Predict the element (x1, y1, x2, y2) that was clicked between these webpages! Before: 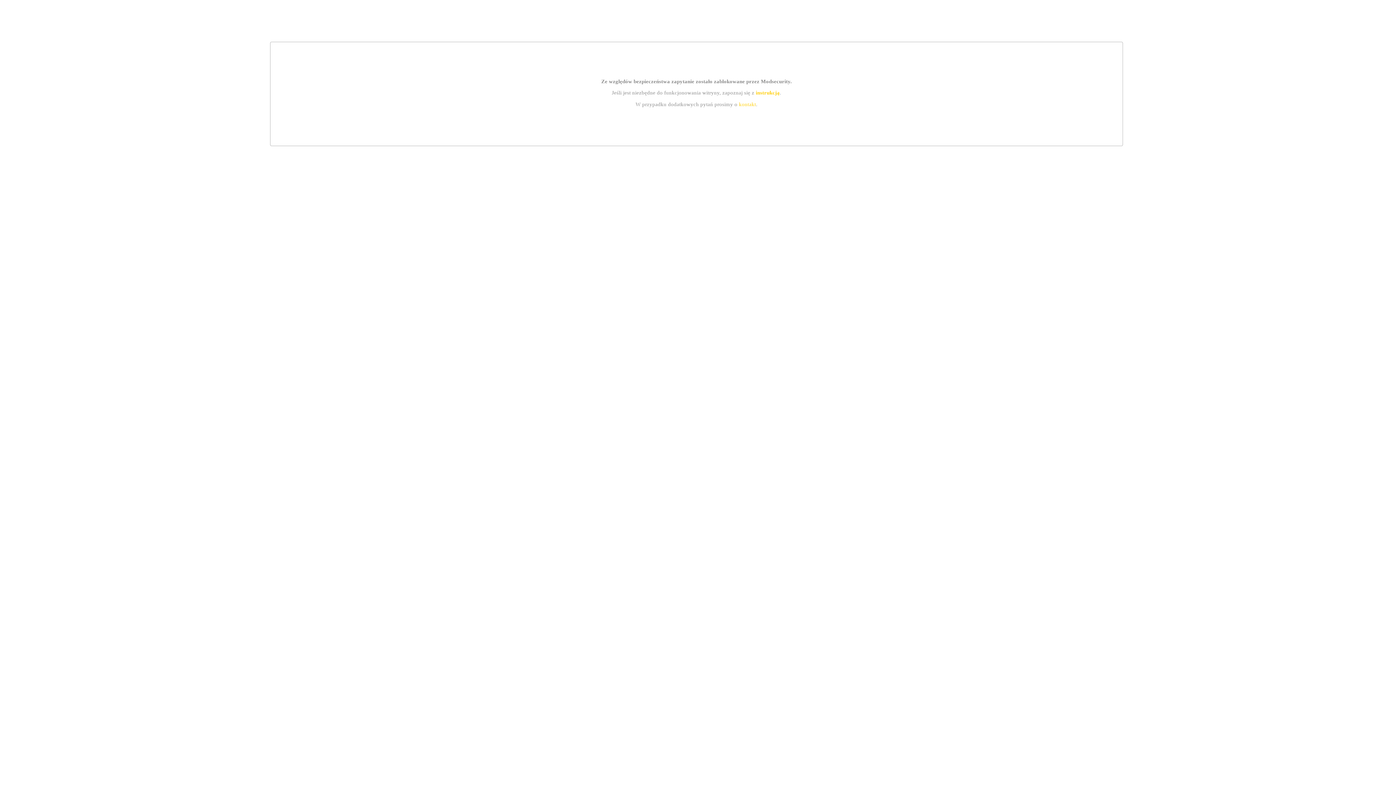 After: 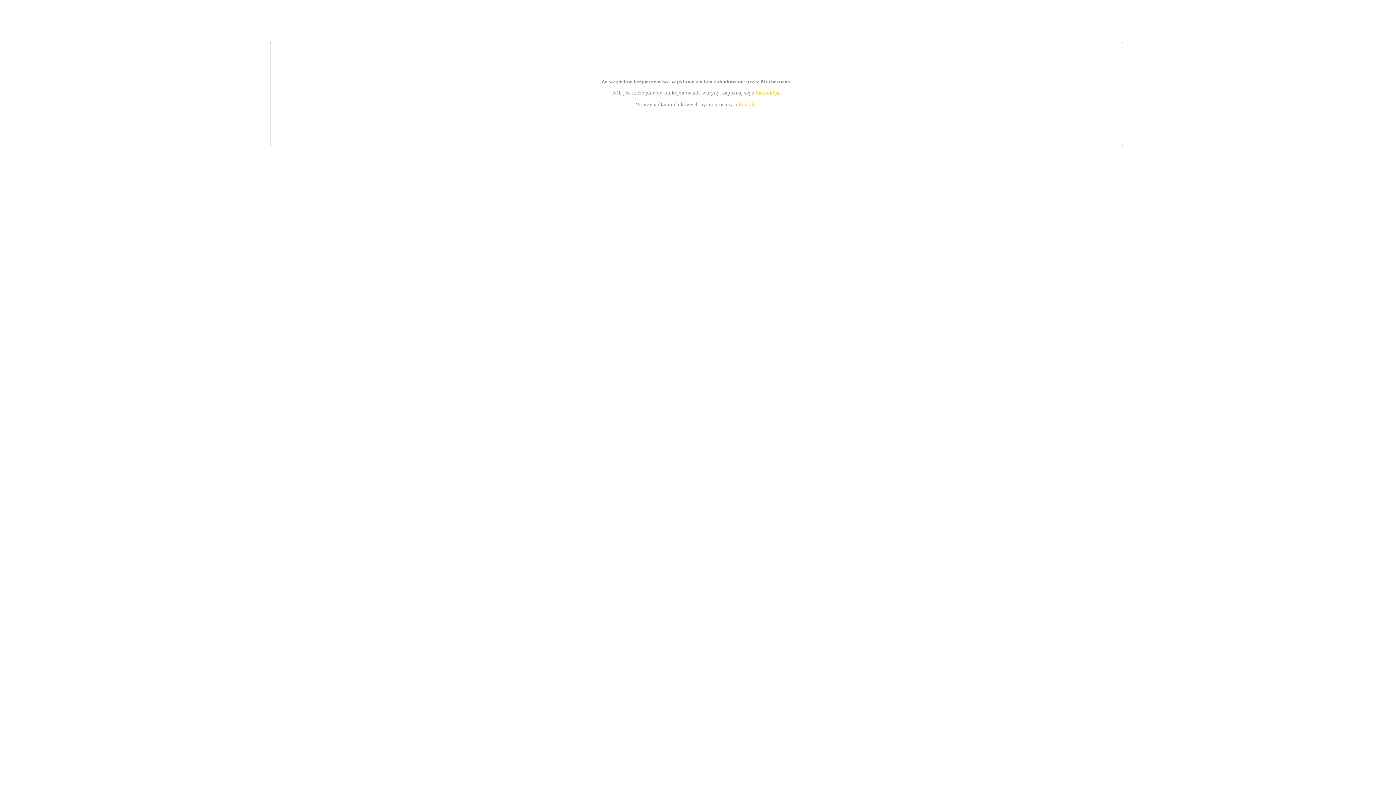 Action: label: kontakt bbox: (739, 101, 756, 107)